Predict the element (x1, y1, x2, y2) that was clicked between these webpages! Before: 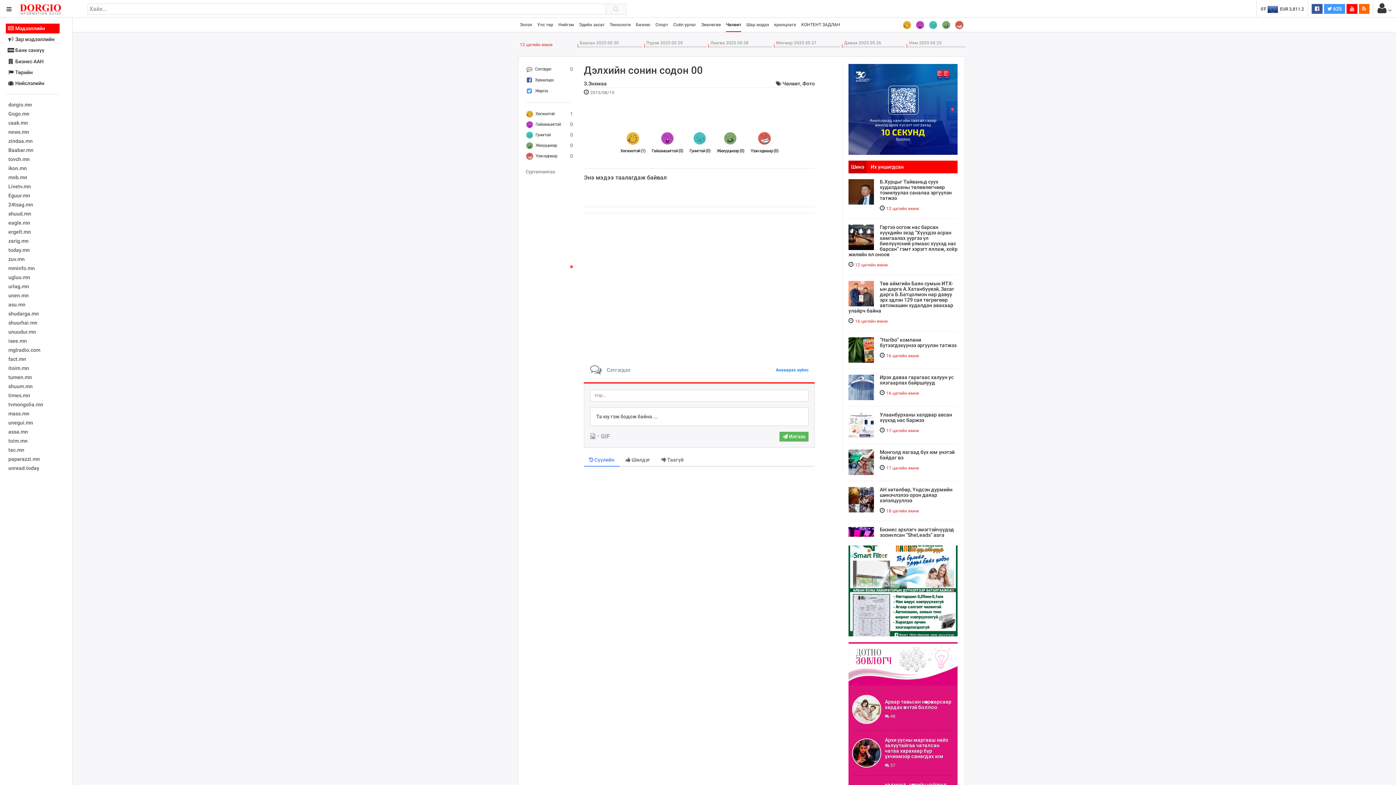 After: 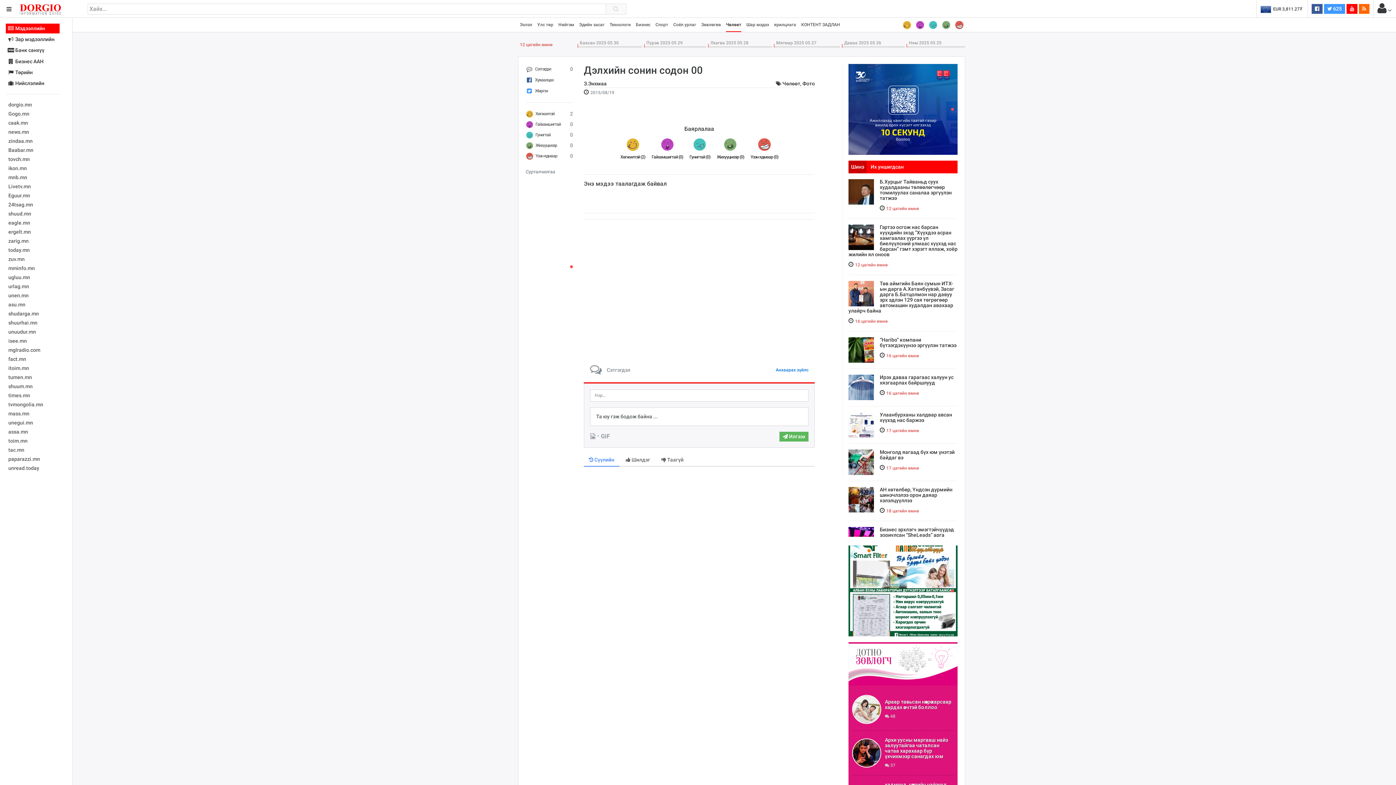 Action: bbox: (525, 108, 573, 119) label: Хөгжилтэй
1